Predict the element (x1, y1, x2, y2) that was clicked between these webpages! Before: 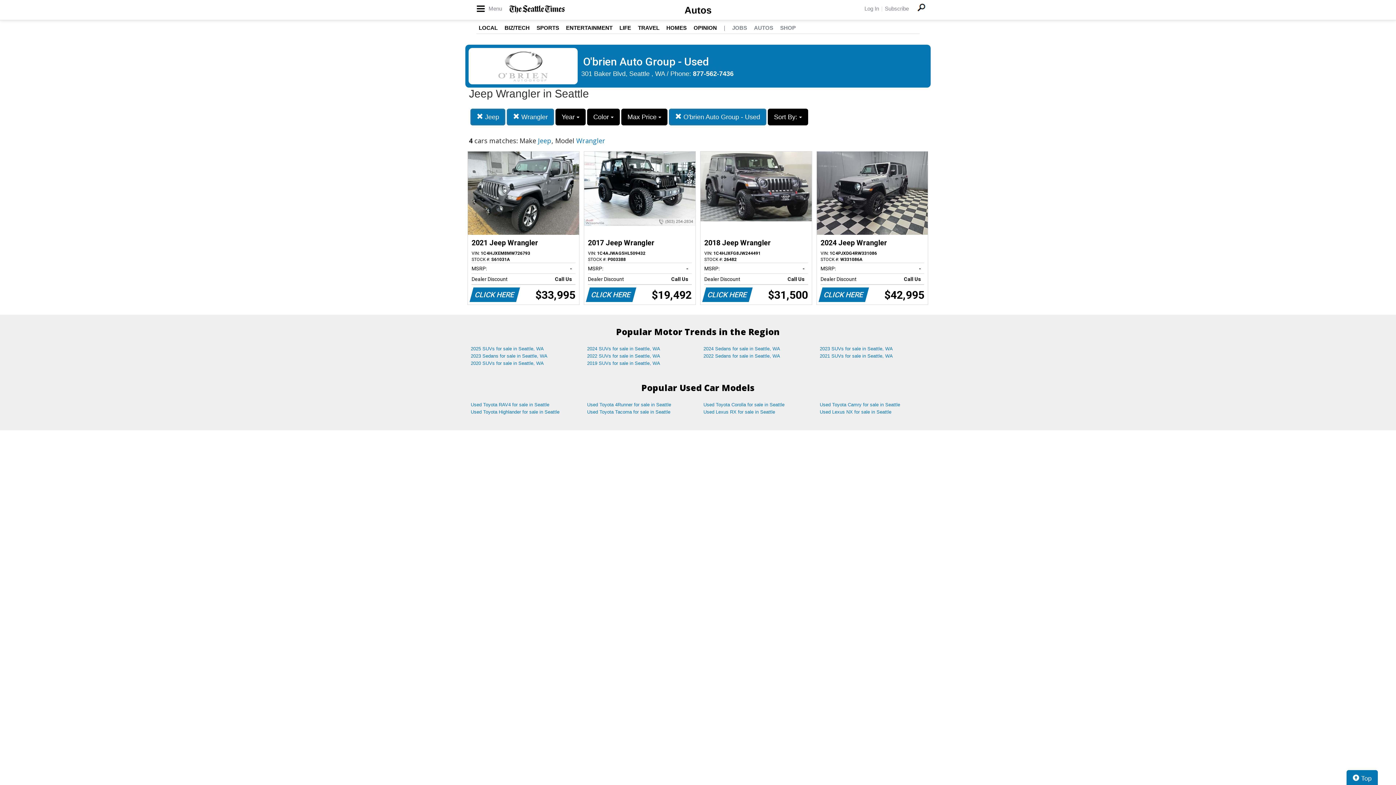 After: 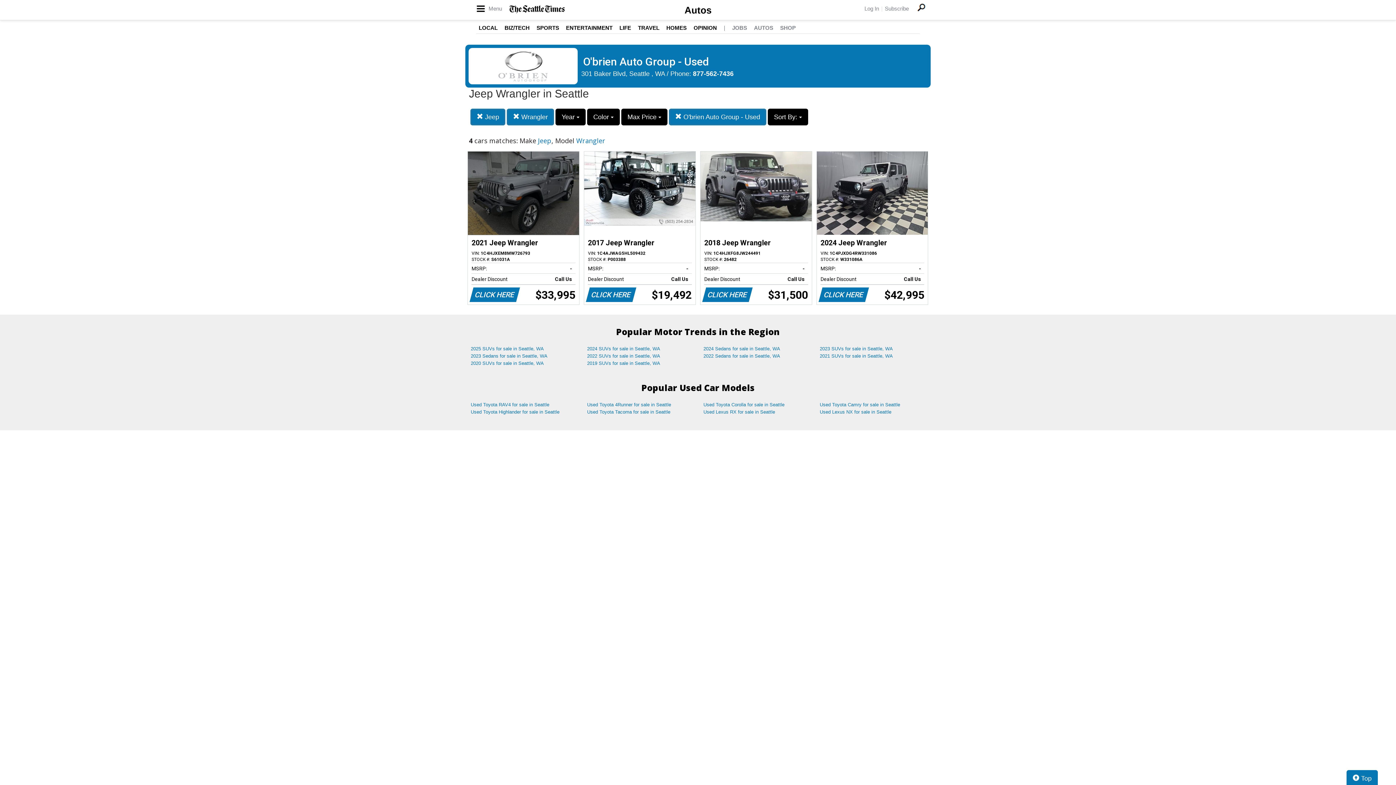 Action: bbox: (468, 151, 579, 304) label: 2021 Jeep Wrangler
VIN: 1C4HJXEM8MW726793
STOCK #: S61031A
MSRP:
-   
Dealer Discount
Call Us   
CLICK HERE
$33,995